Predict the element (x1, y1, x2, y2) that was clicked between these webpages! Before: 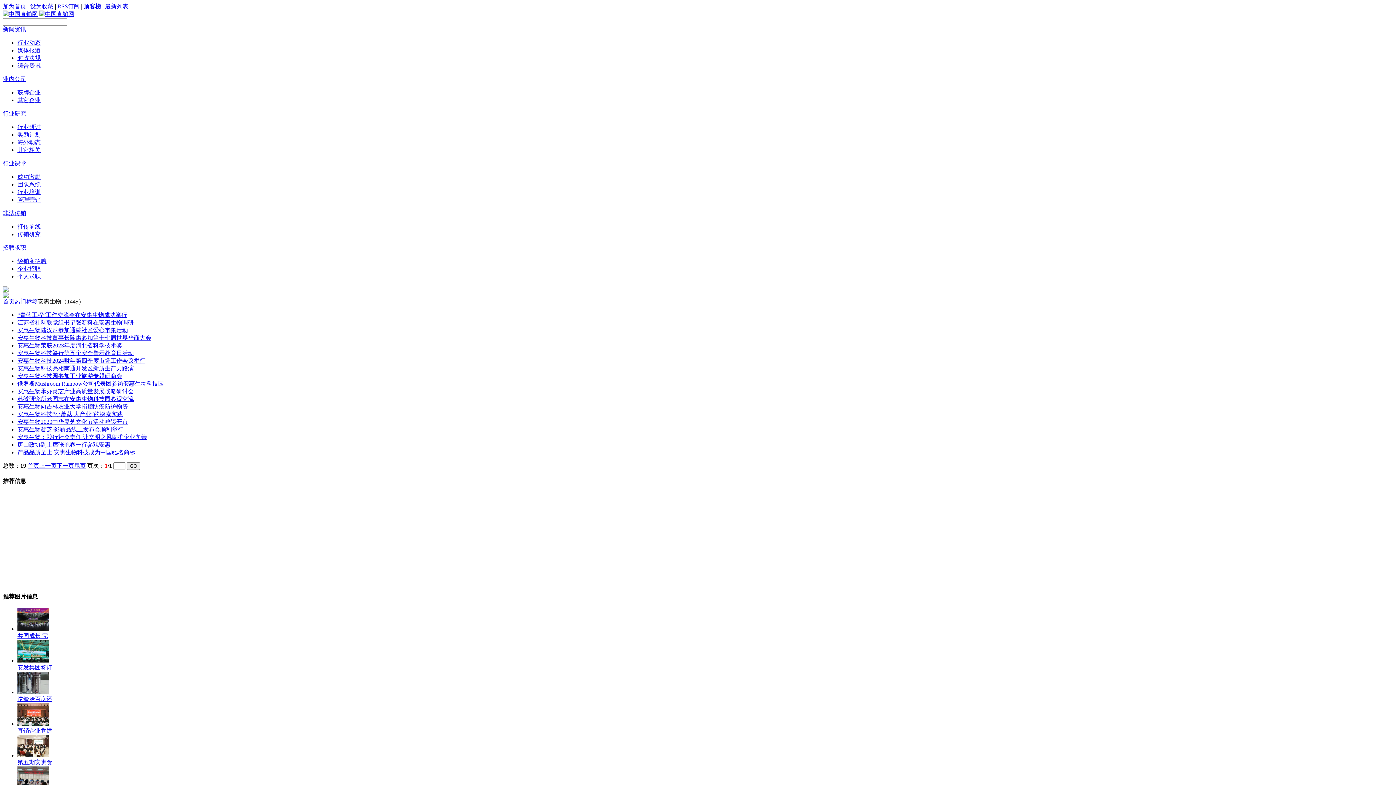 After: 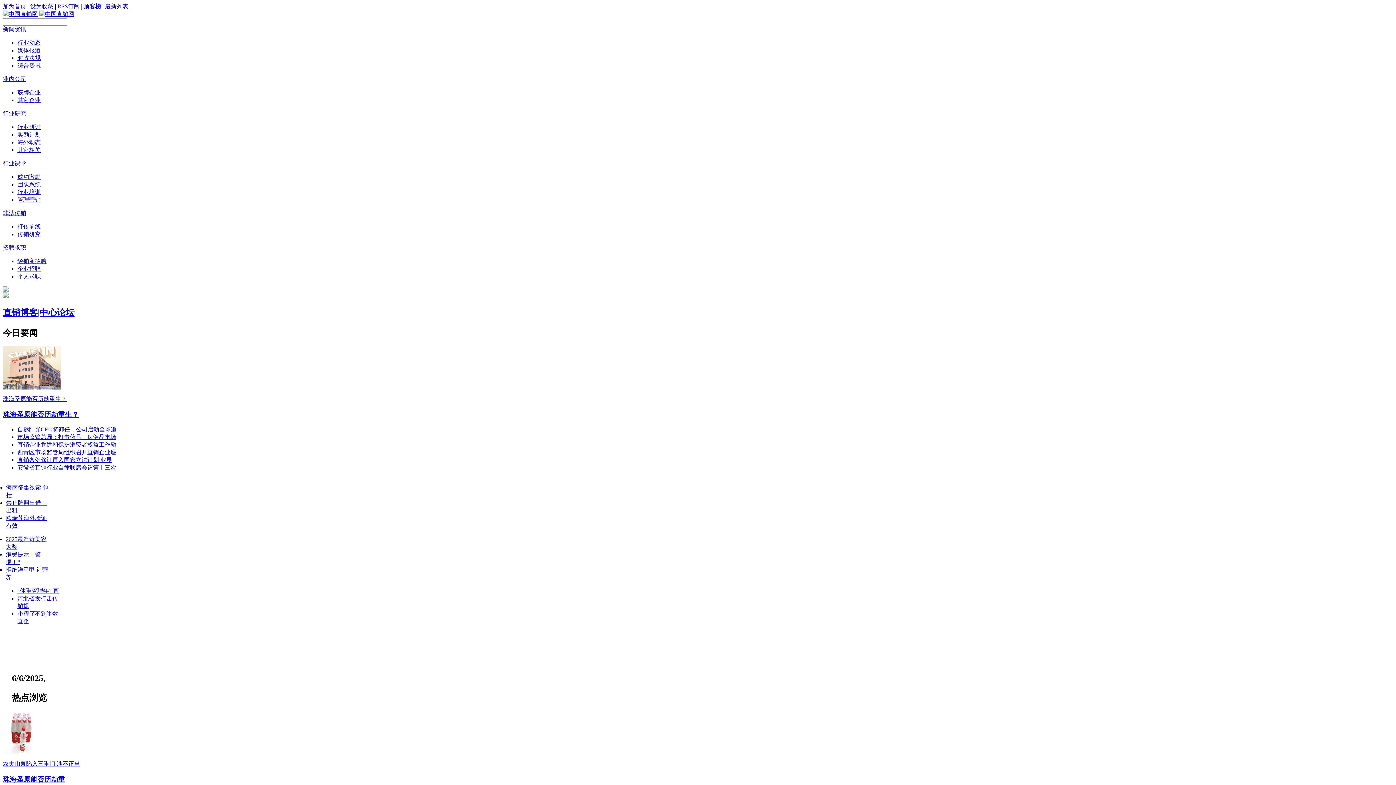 Action: bbox: (2, 26, 26, 32) label: 新闻资讯